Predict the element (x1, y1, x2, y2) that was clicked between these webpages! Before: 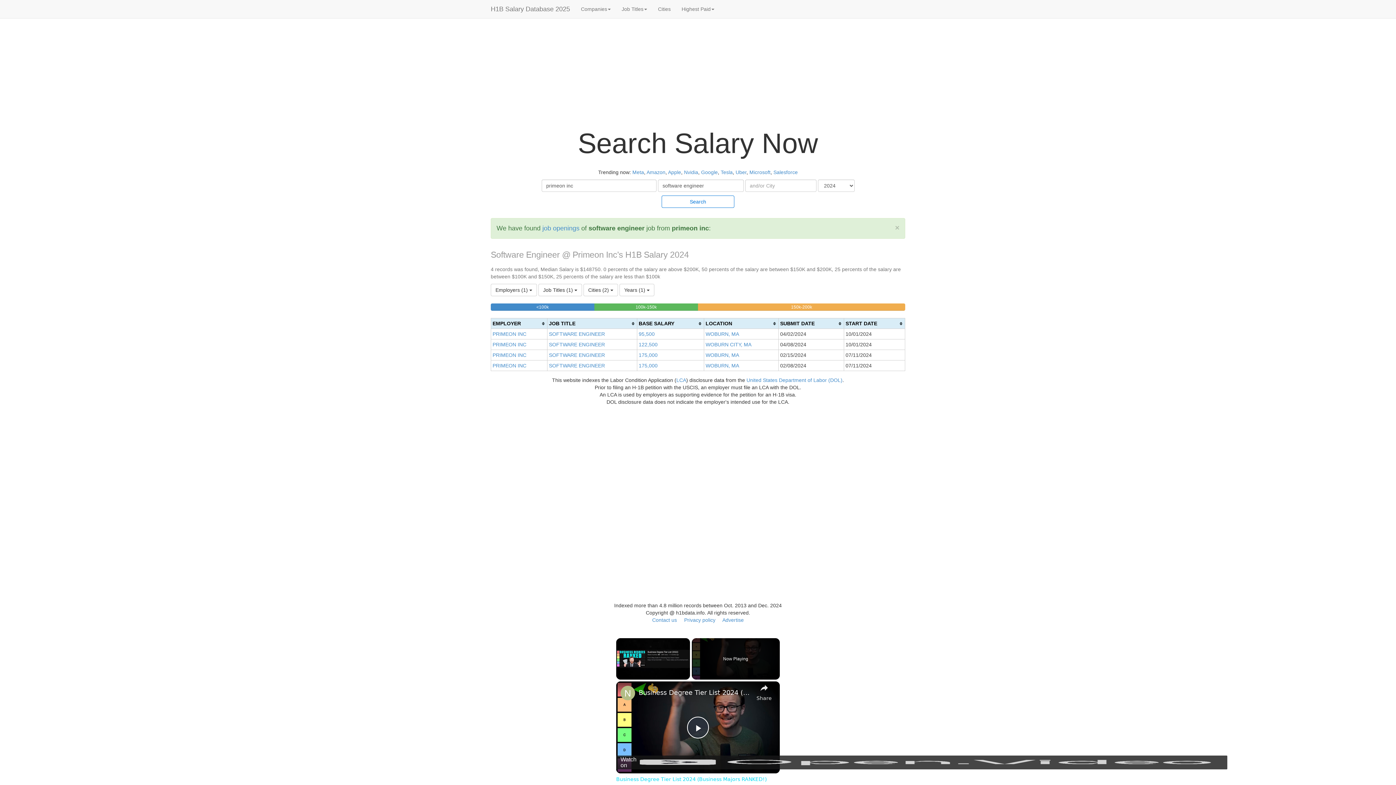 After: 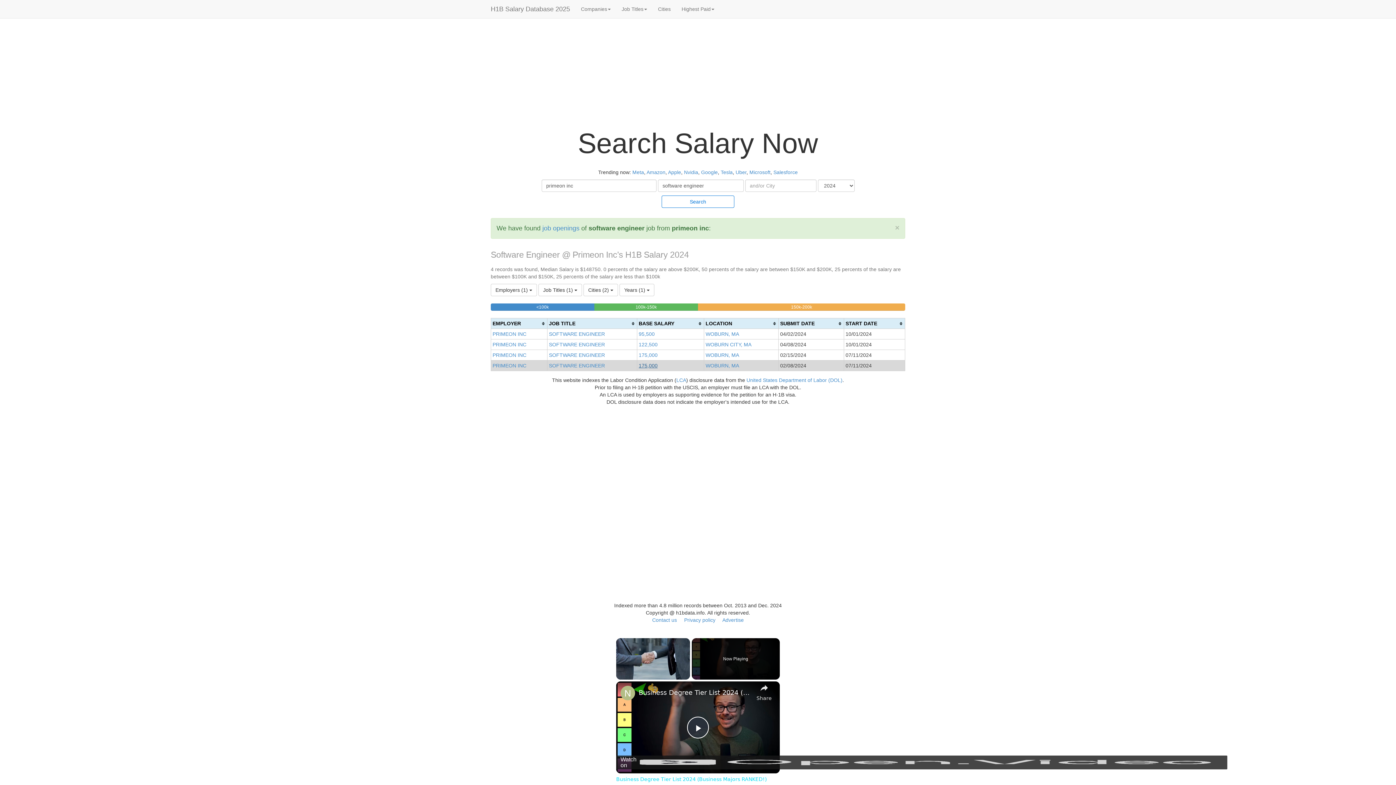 Action: bbox: (638, 362, 657, 368) label: 175,000